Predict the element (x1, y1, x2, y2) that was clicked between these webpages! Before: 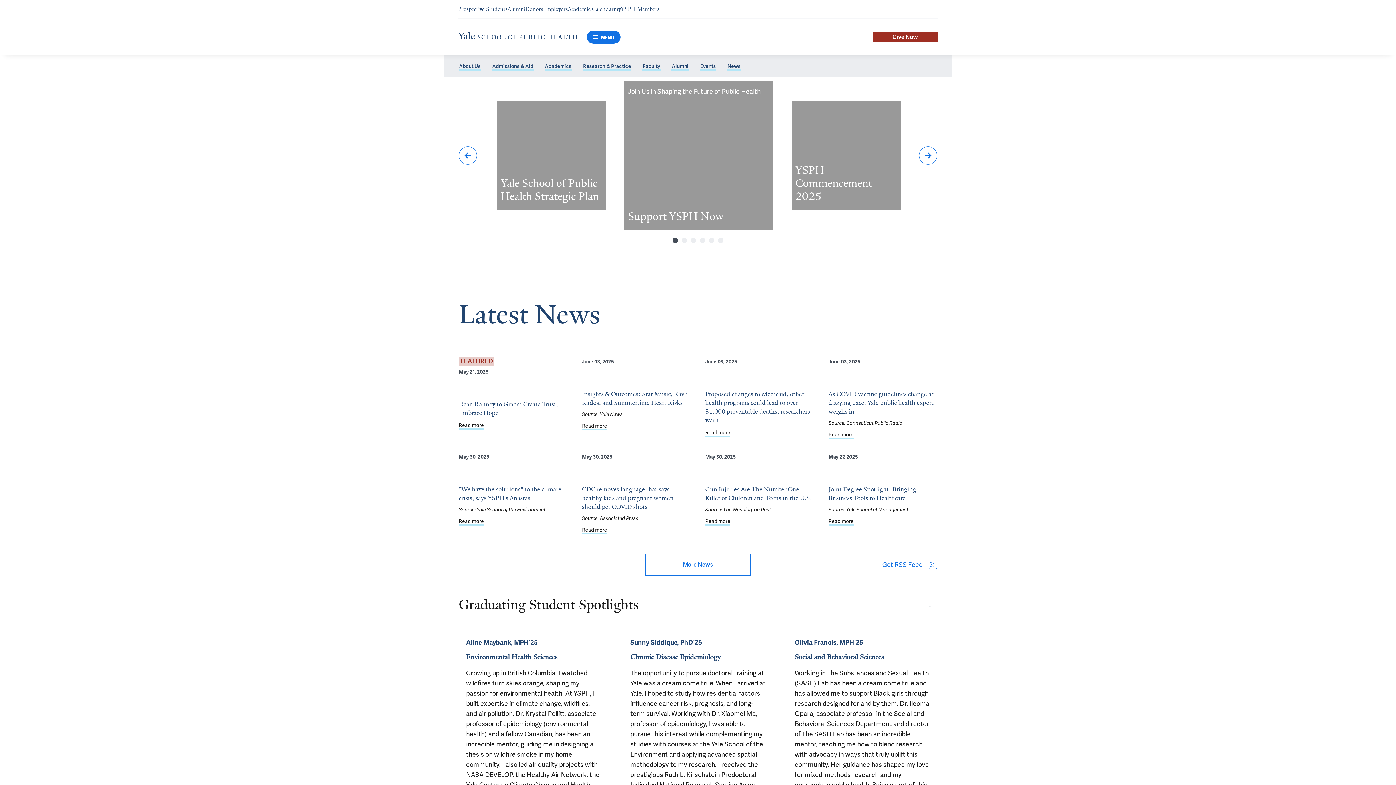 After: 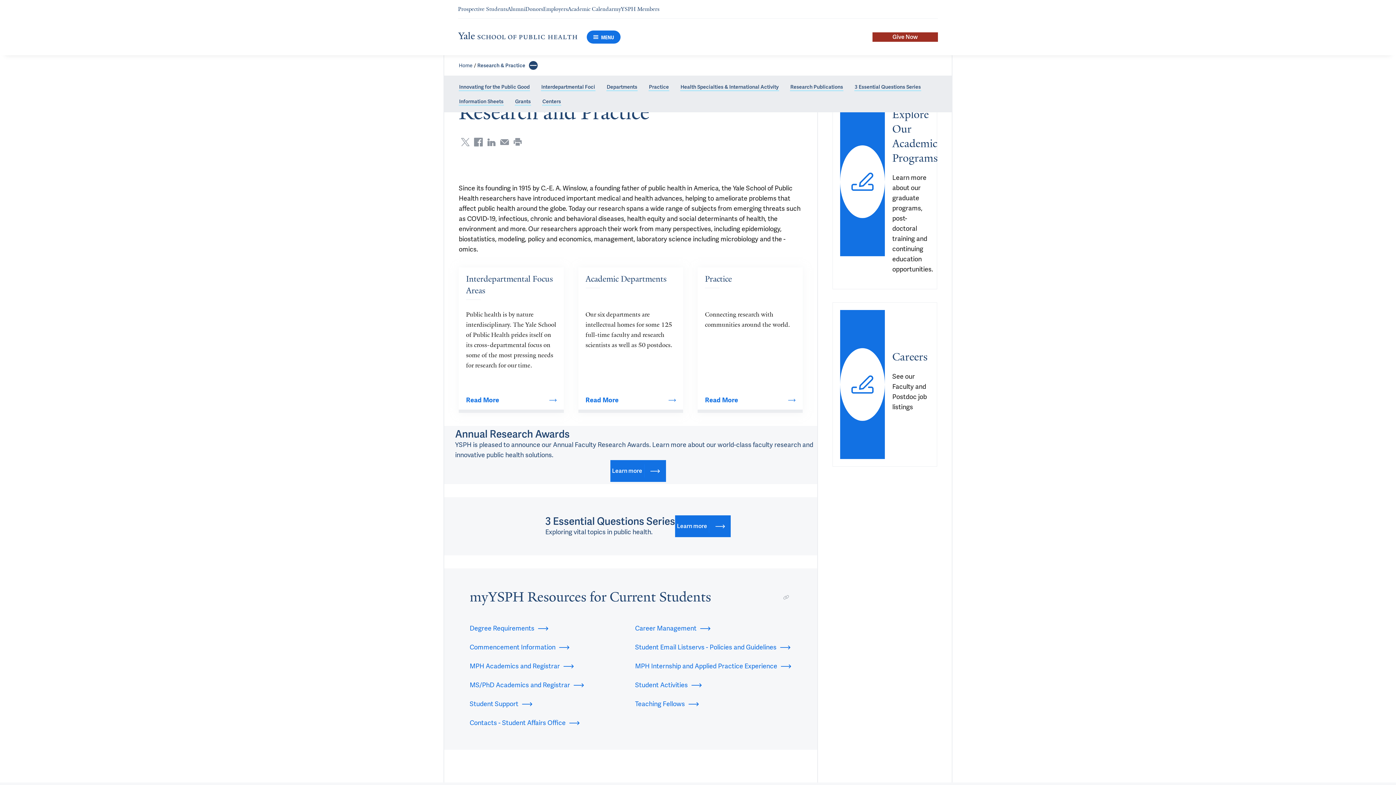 Action: bbox: (582, 62, 631, 70) label: Research & Practice